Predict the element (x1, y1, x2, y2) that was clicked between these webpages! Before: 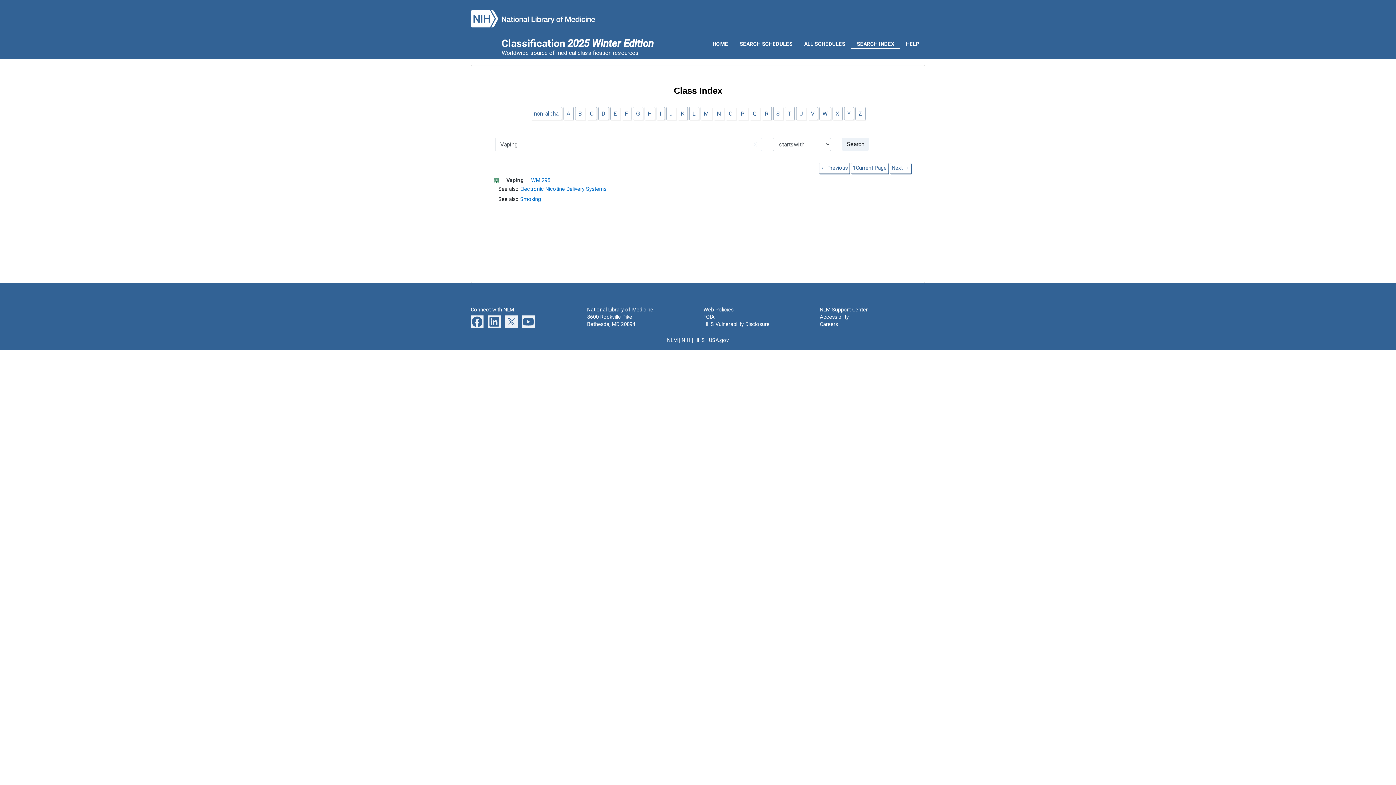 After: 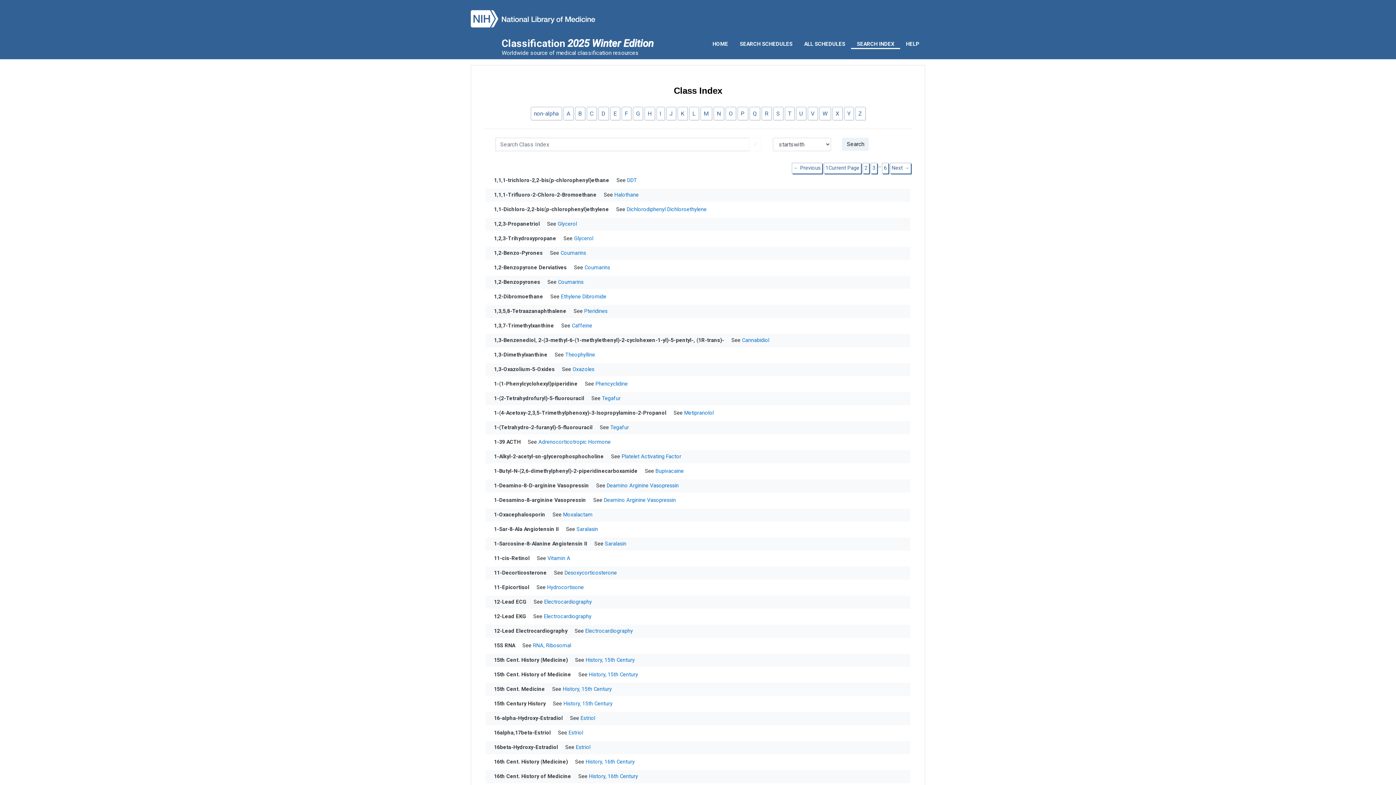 Action: label: non-alpha bbox: (530, 107, 562, 120)